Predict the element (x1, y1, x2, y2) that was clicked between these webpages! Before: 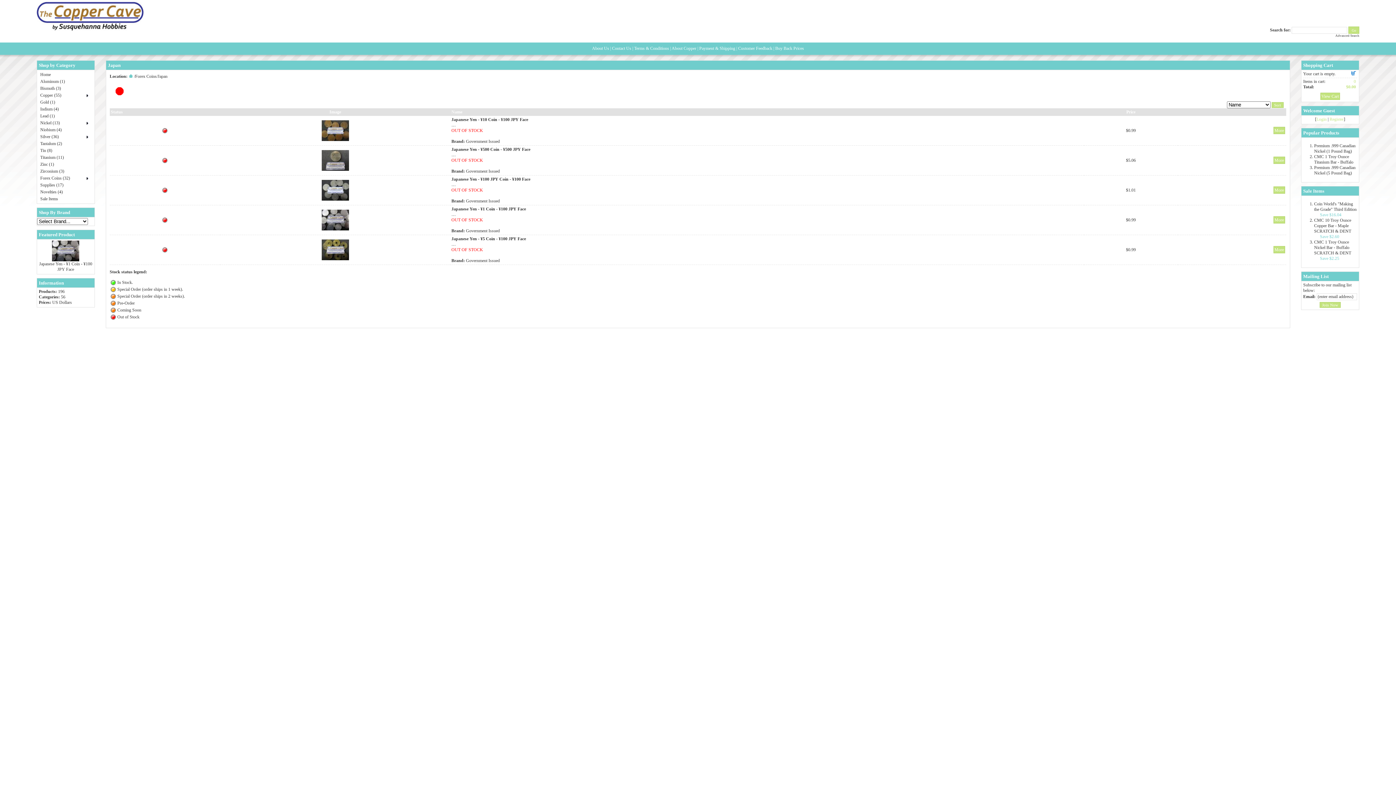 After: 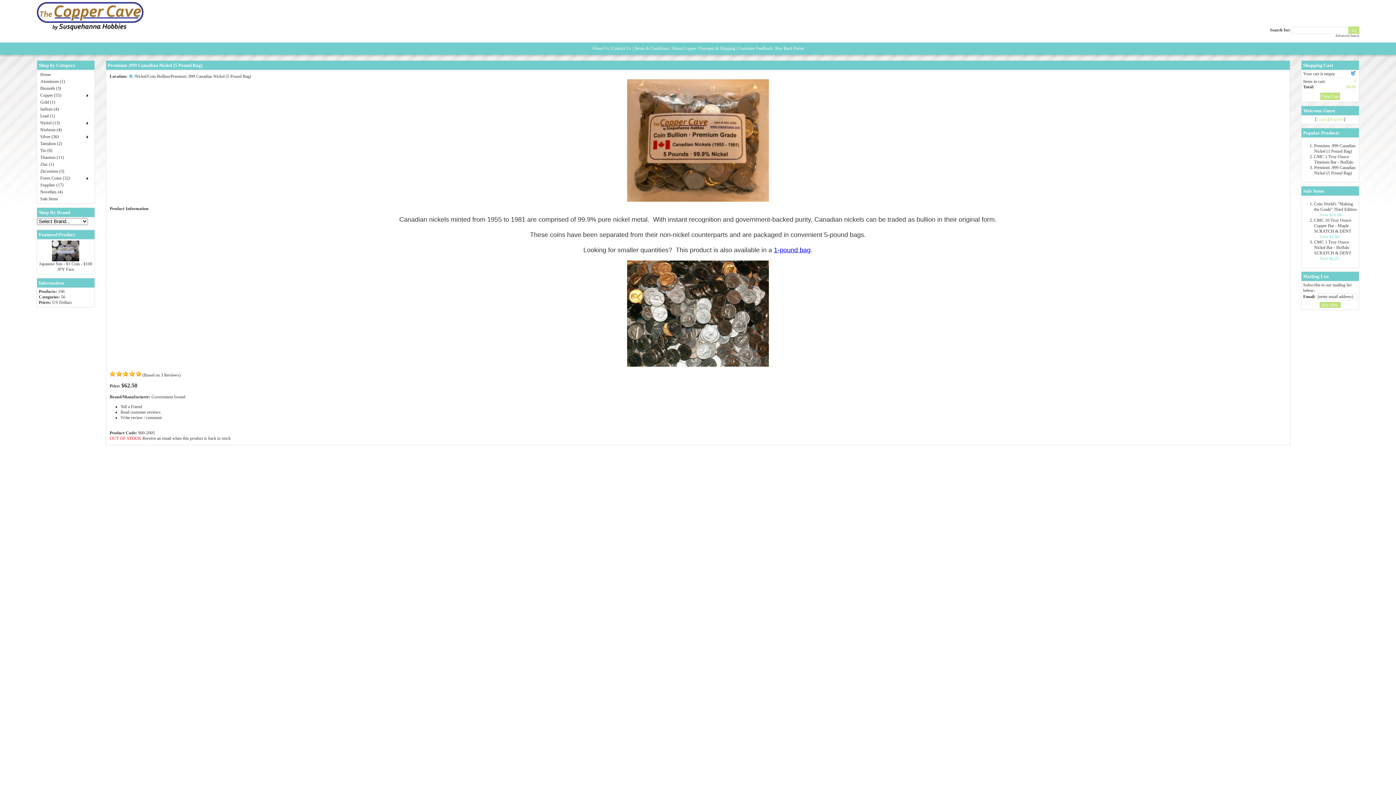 Action: label: Premium .999 Canadian Nickel (5 Pound Bag) bbox: (1314, 165, 1355, 175)